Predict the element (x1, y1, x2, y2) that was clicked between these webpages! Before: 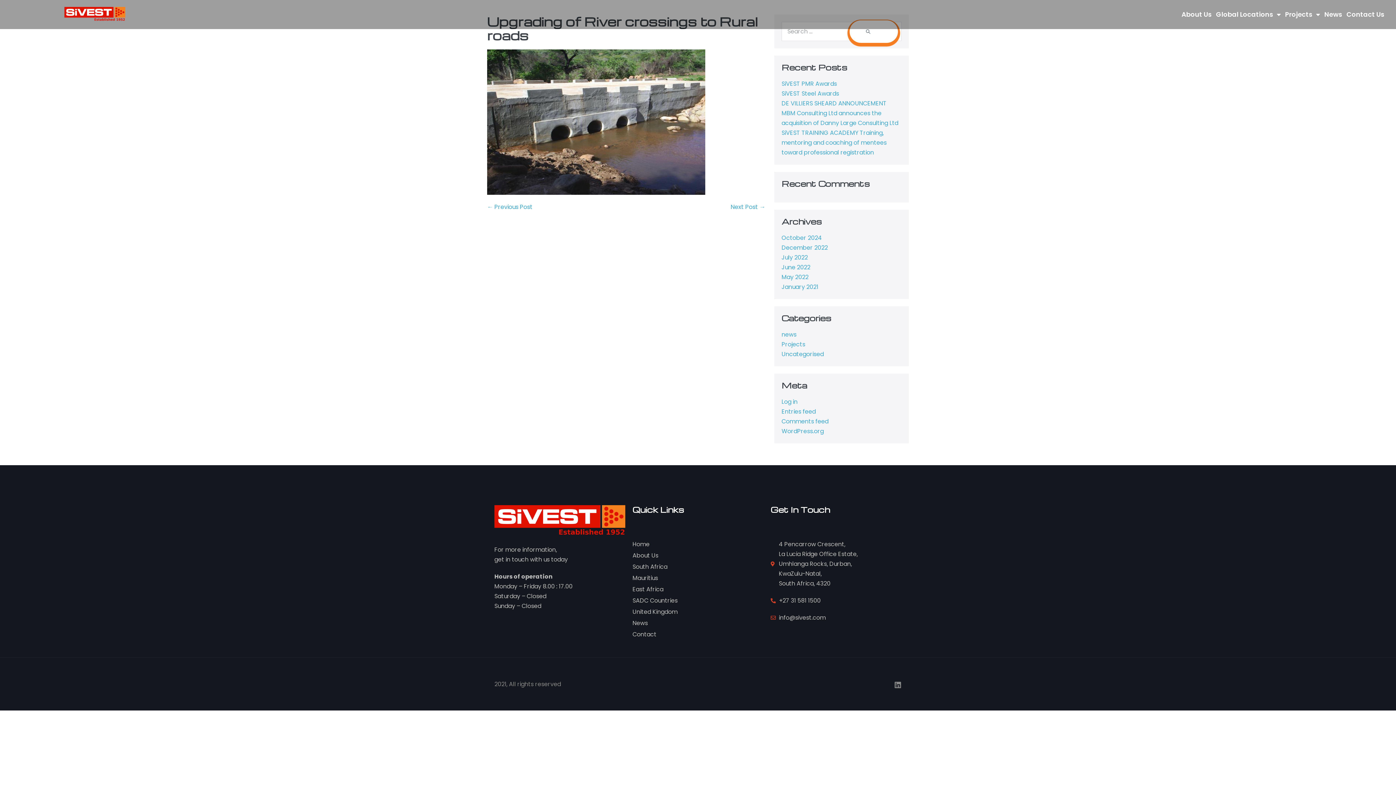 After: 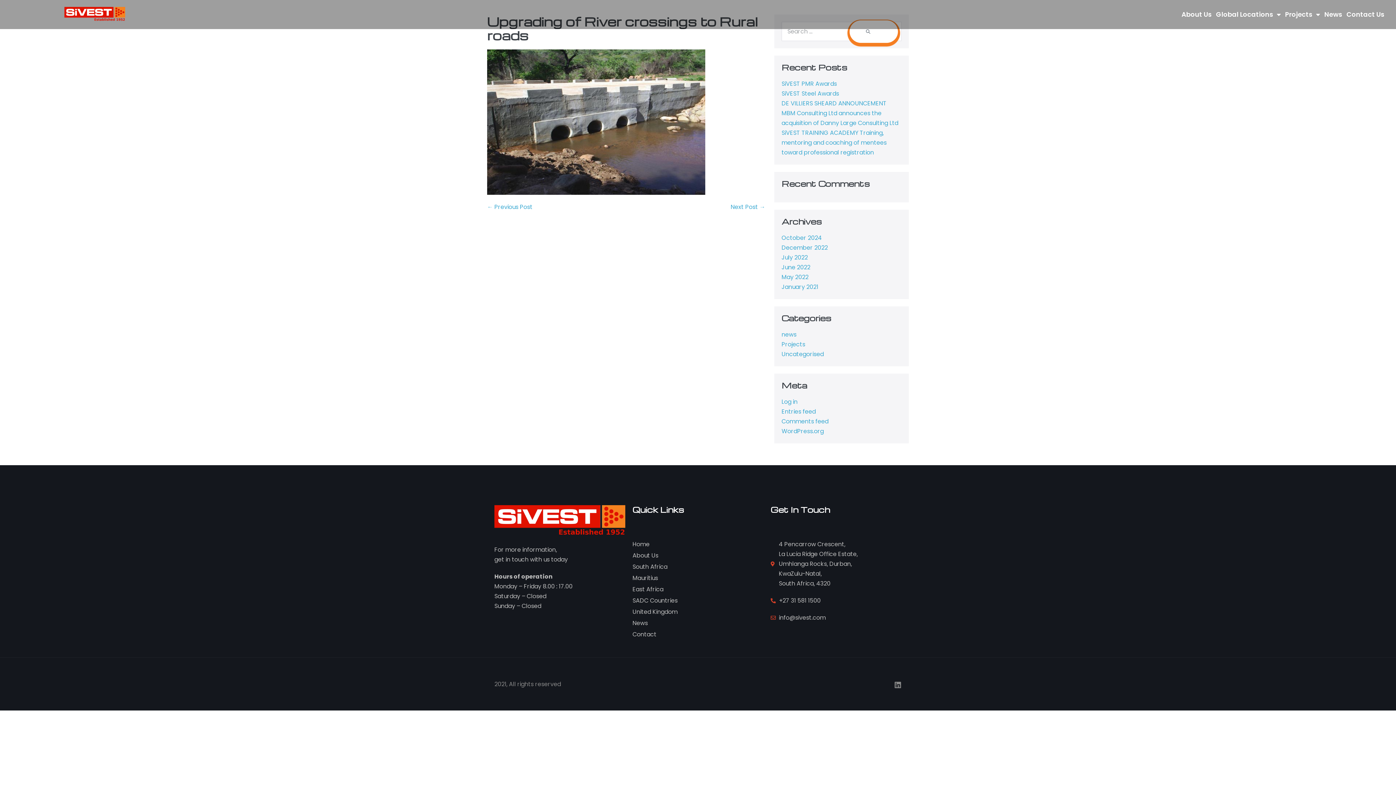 Action: label: +27 31 581 1500 bbox: (770, 596, 901, 605)